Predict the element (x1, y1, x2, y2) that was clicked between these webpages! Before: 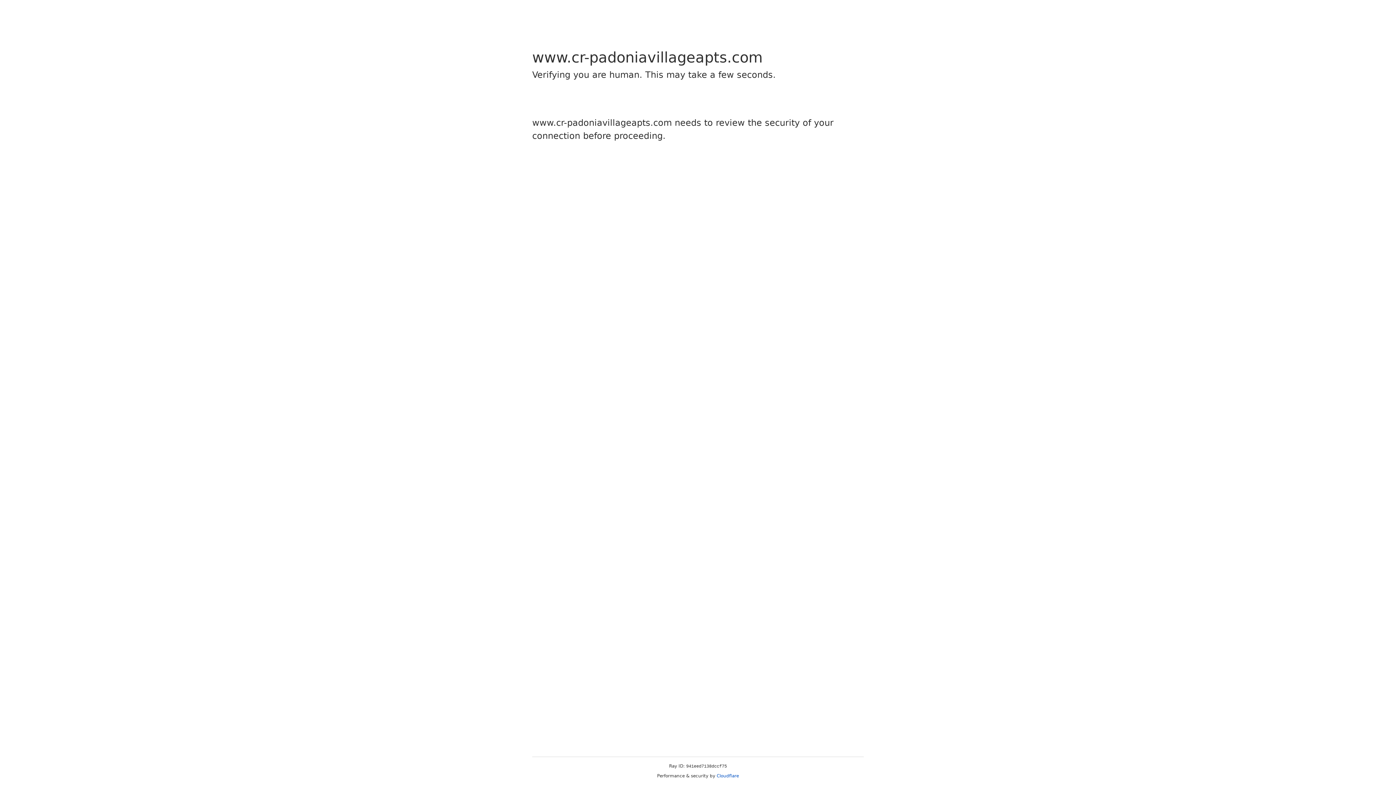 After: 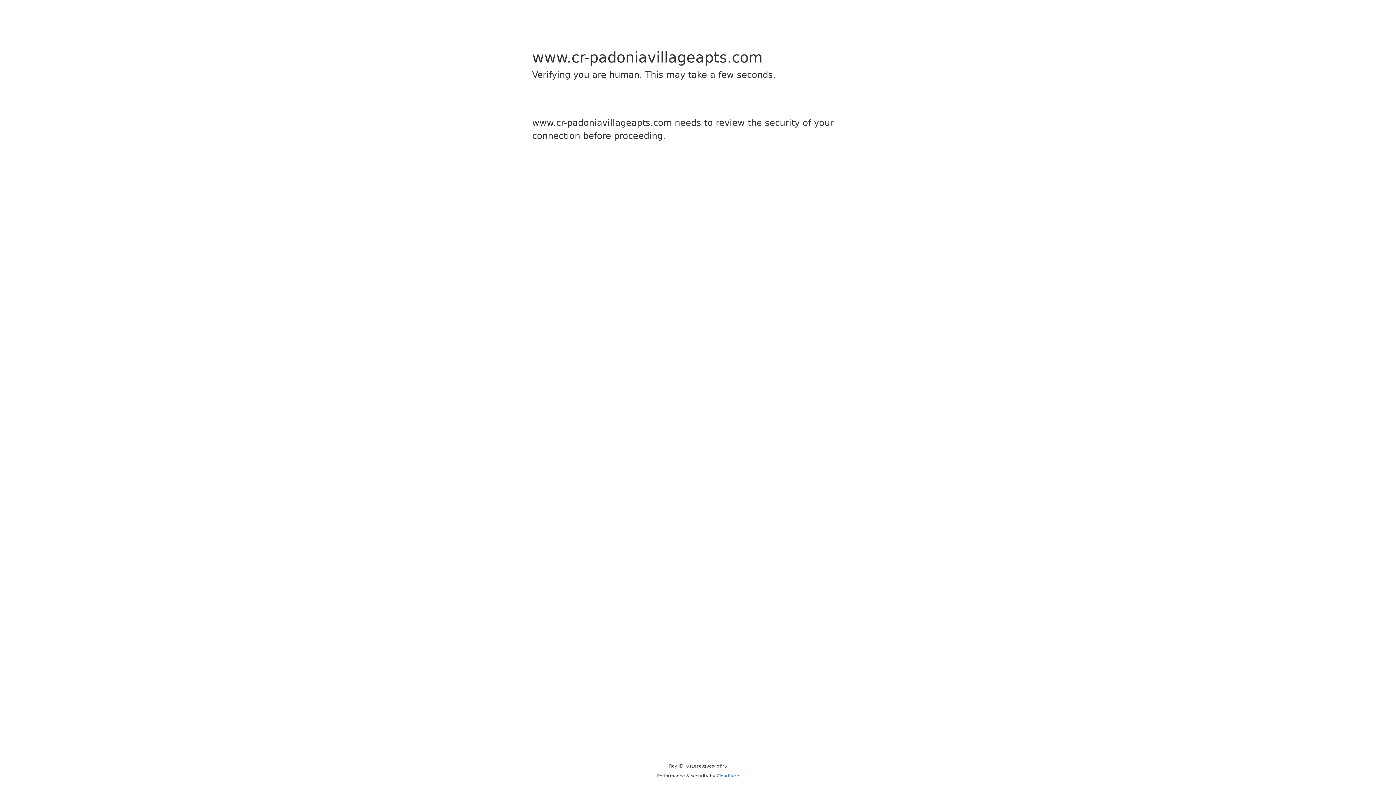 Action: bbox: (716, 773, 739, 778) label: Cloudflare